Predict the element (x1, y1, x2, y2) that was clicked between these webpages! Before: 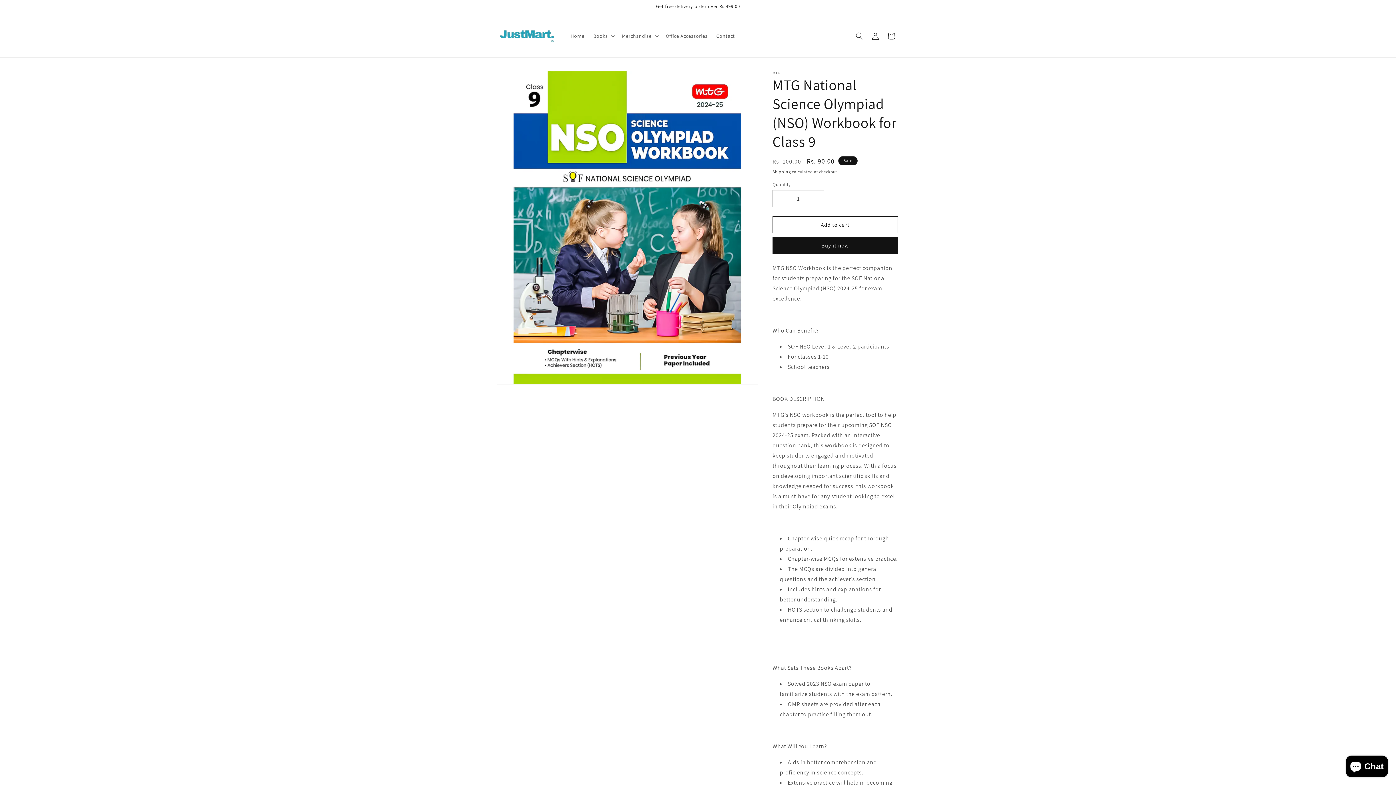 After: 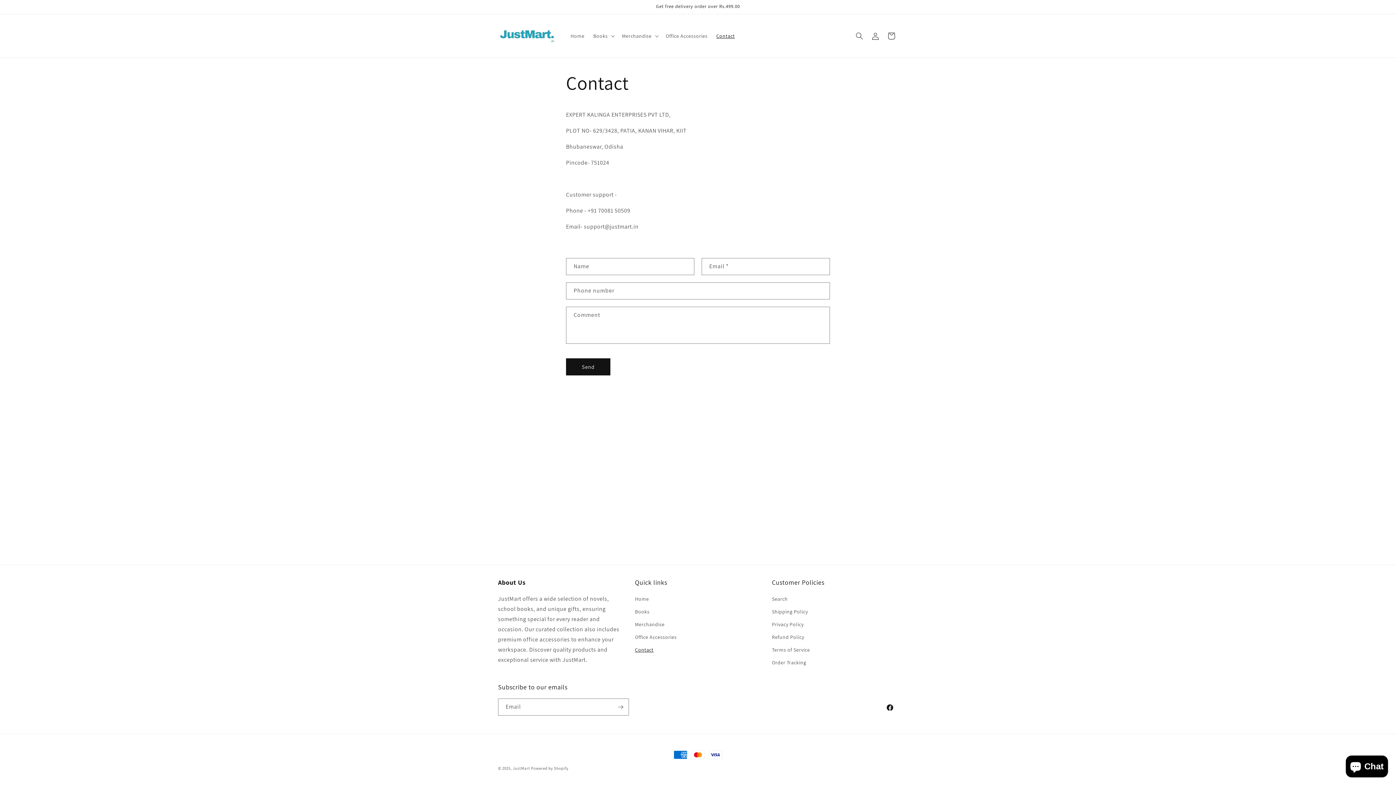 Action: label: Contact bbox: (712, 28, 739, 43)